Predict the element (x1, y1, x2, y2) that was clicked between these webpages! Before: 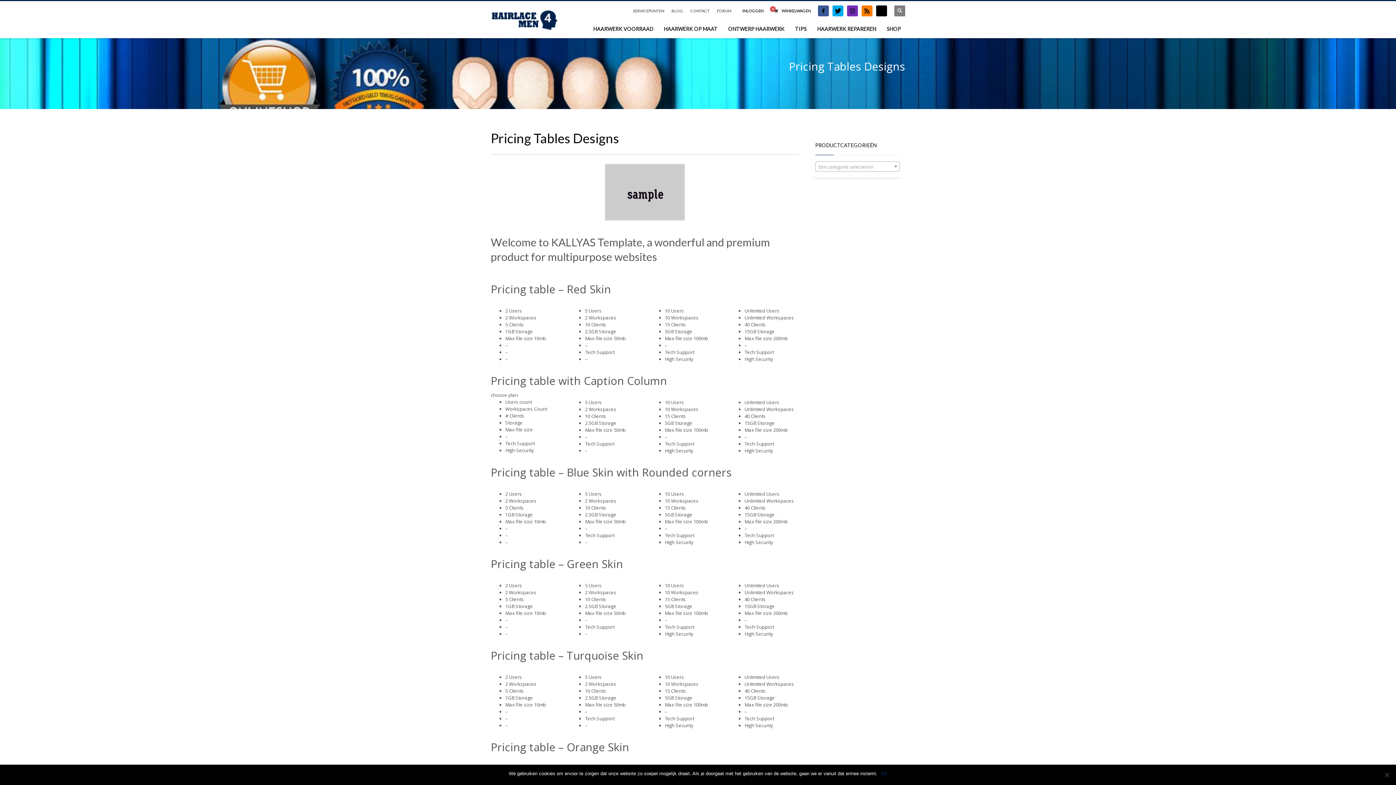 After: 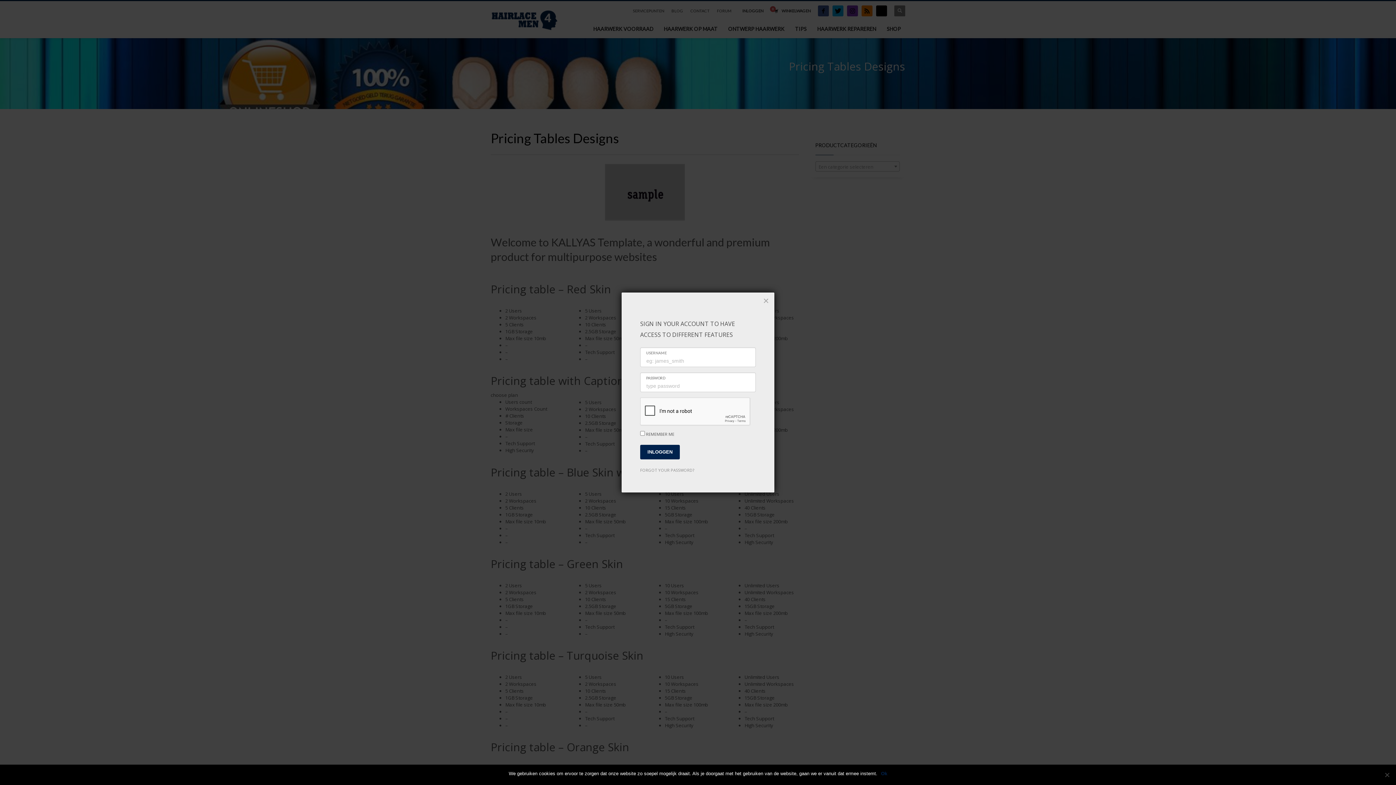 Action: bbox: (742, 6, 763, 15) label: INLOGGEN